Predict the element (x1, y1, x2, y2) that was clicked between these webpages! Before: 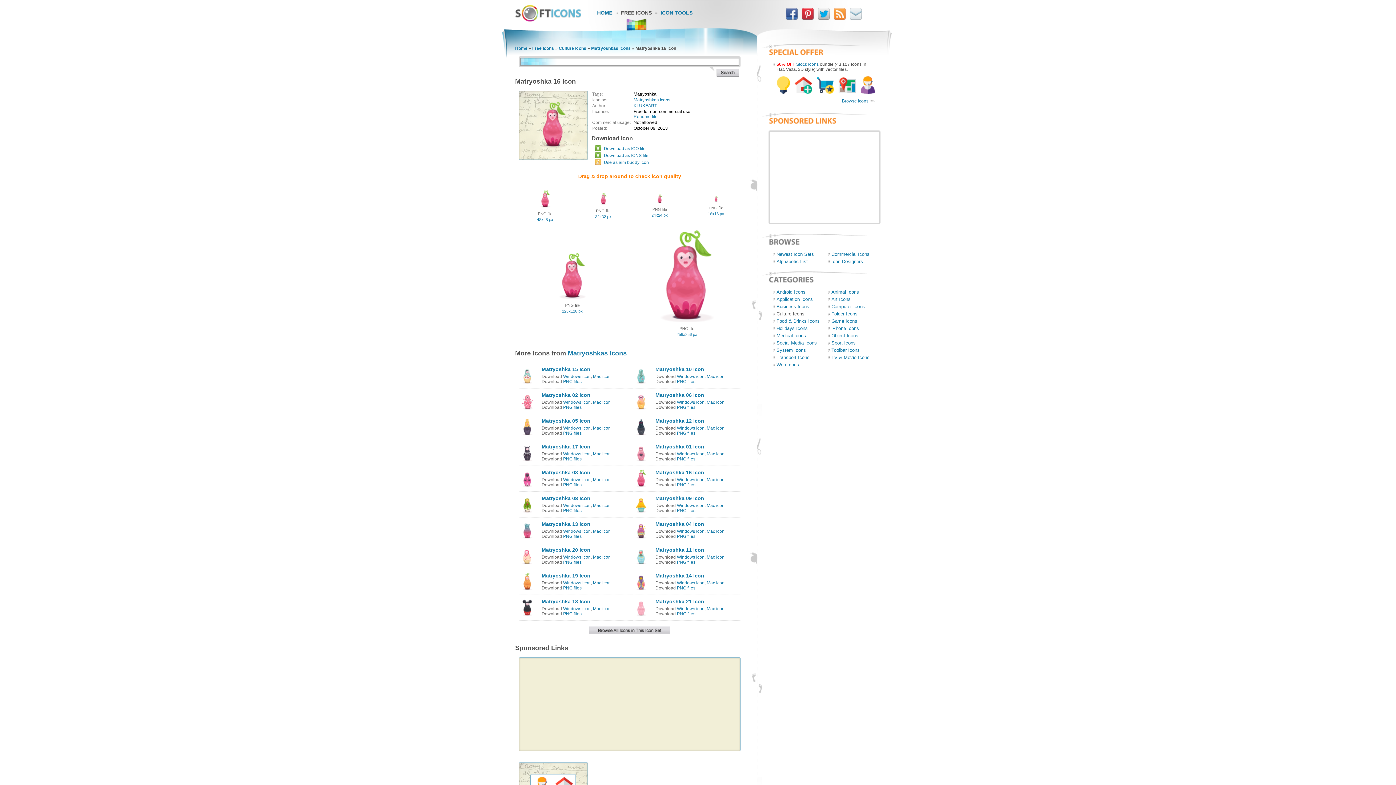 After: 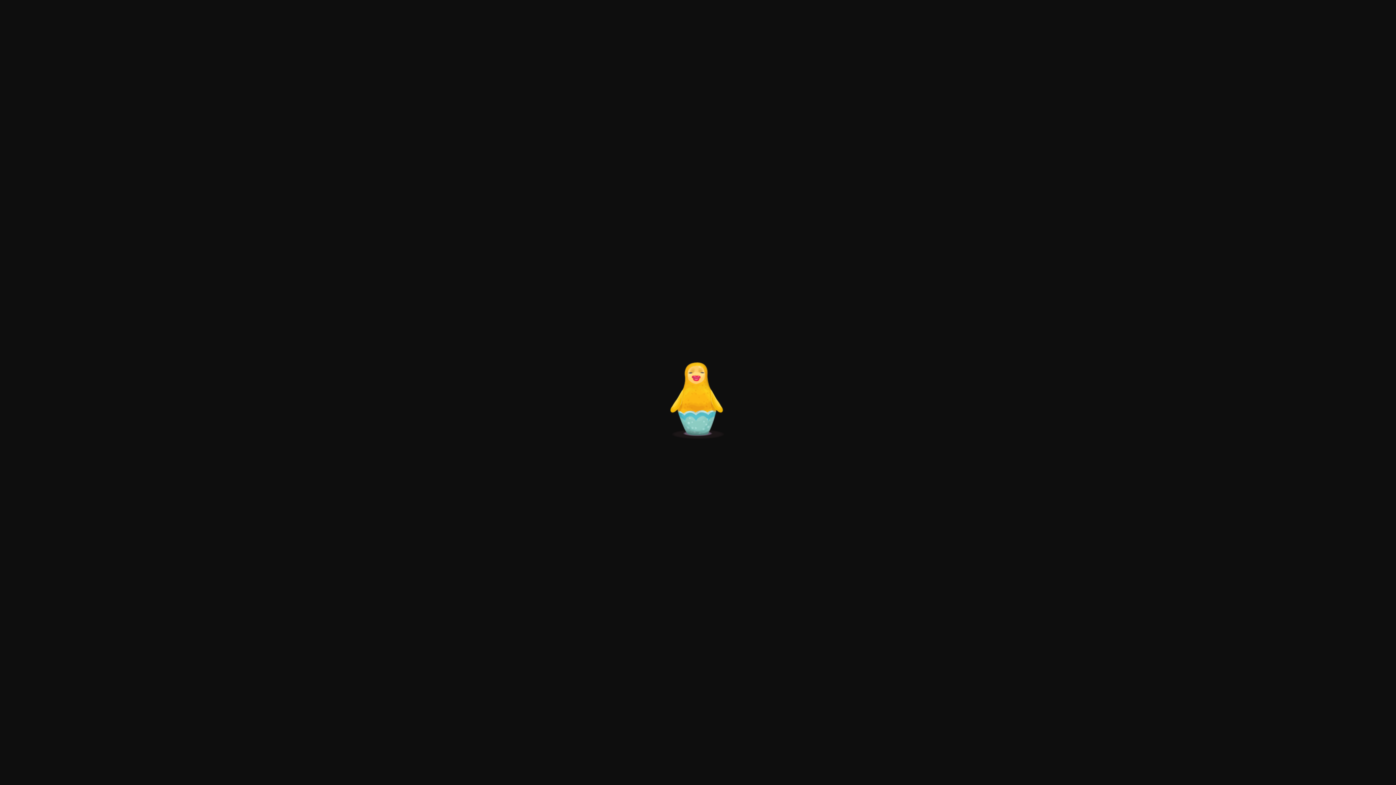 Action: bbox: (677, 503, 704, 508) label: Windows icon